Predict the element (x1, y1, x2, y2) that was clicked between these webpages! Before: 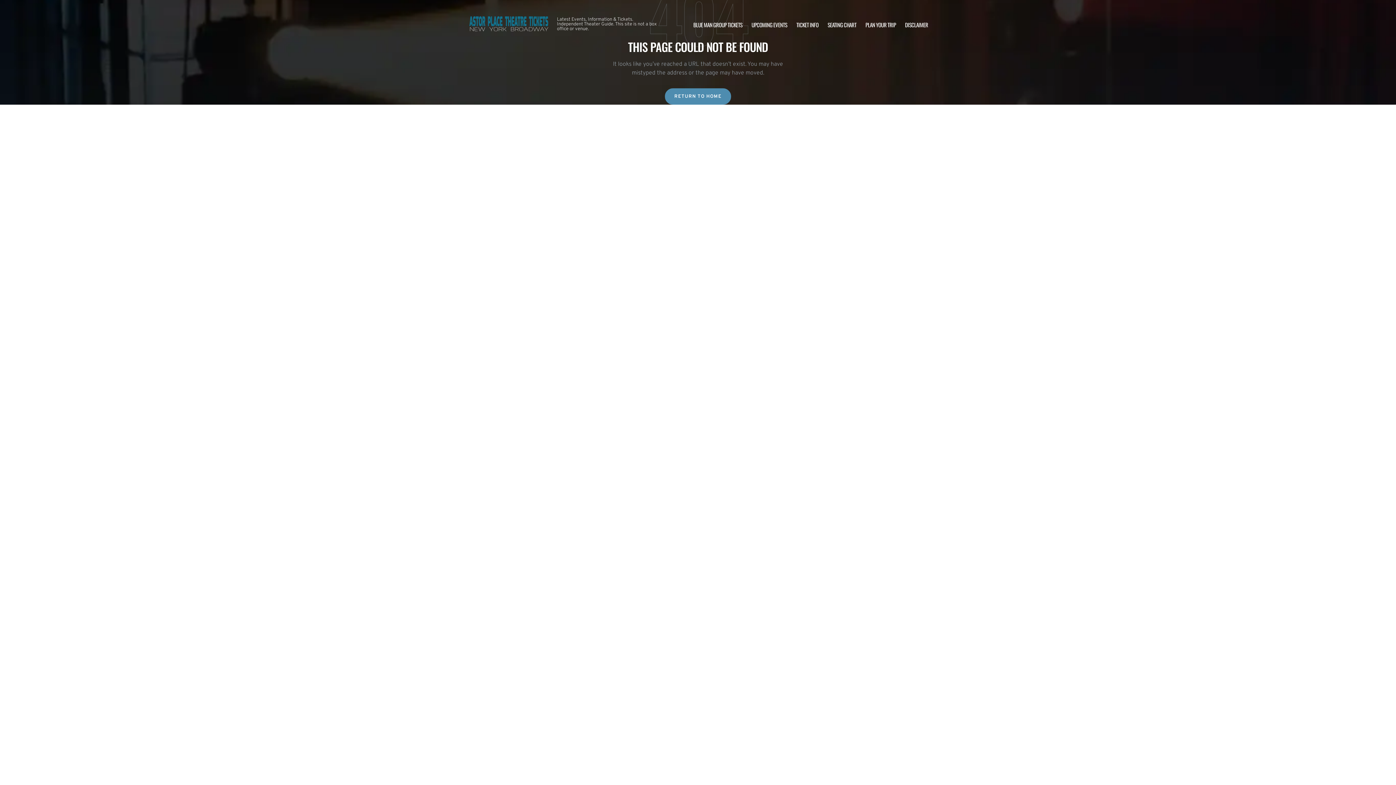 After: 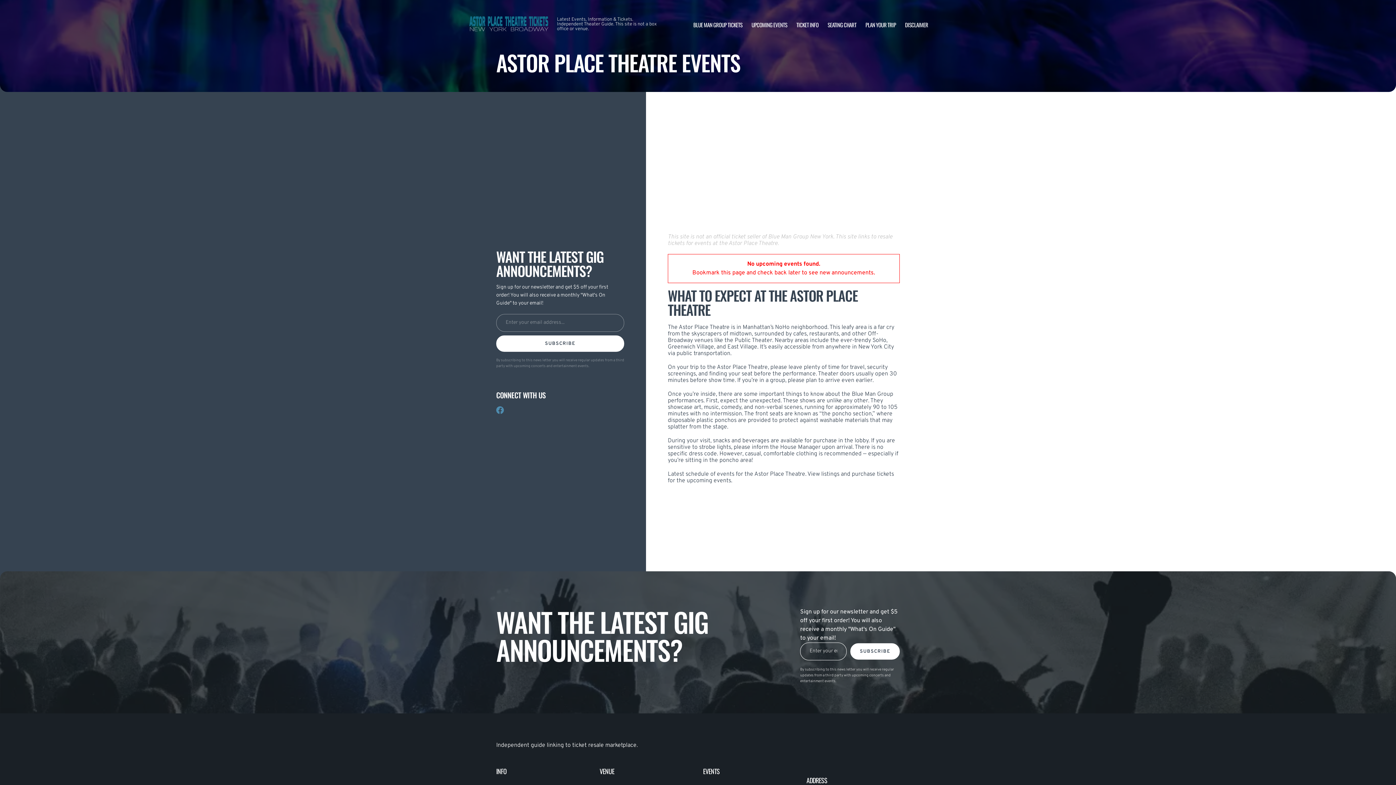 Action: label: UPCOMING EVENTS bbox: (751, 20, 787, 28)